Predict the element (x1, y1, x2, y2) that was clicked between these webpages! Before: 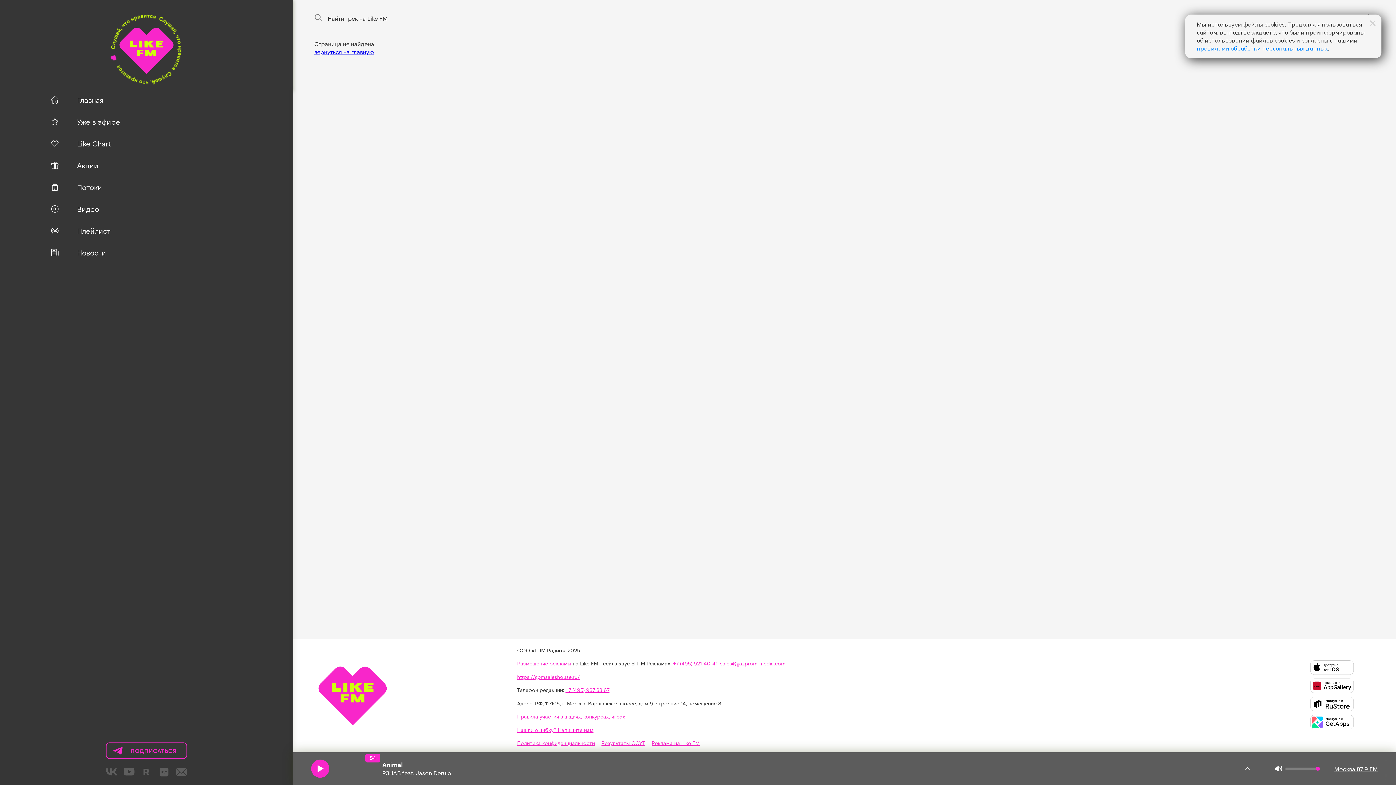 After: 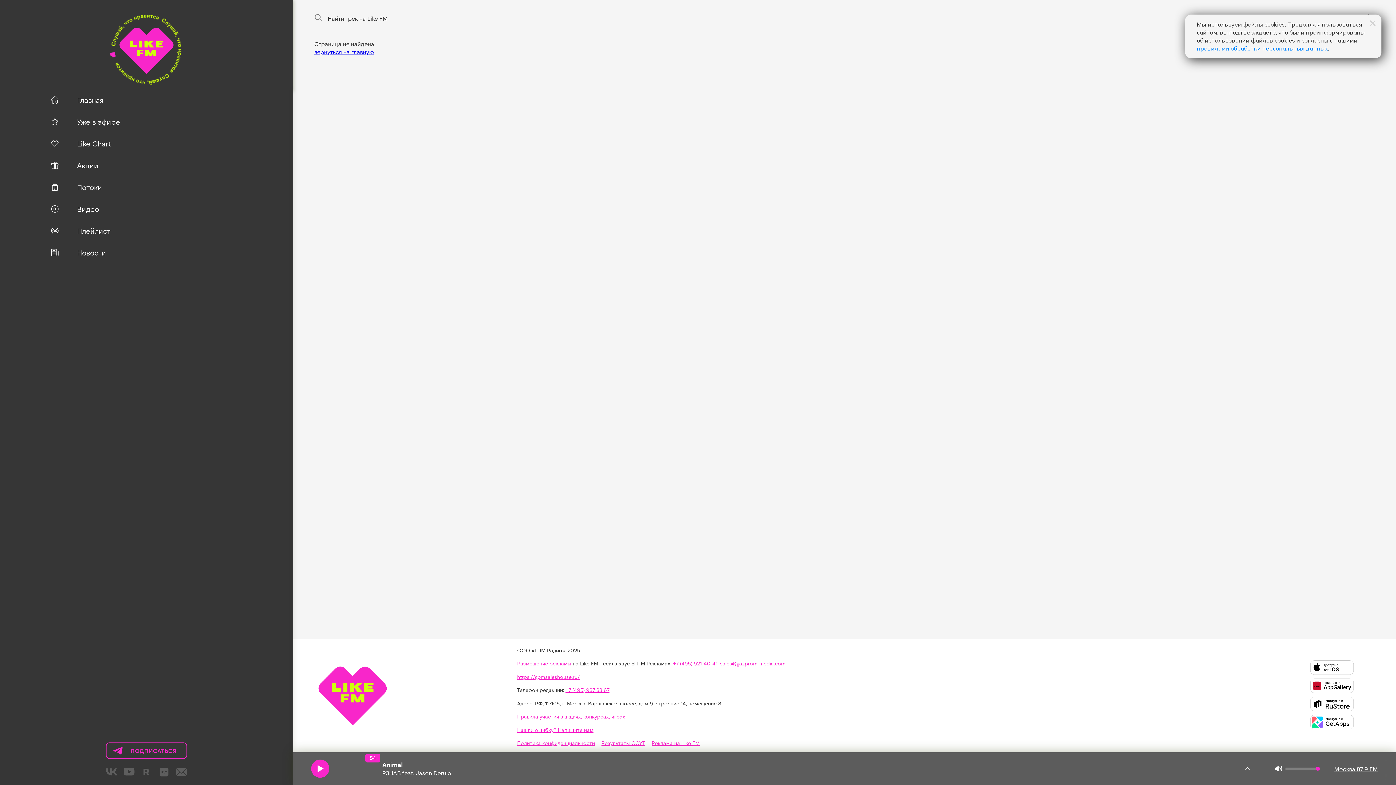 Action: bbox: (1197, 44, 1328, 52) label: правилами обработки персональных данных